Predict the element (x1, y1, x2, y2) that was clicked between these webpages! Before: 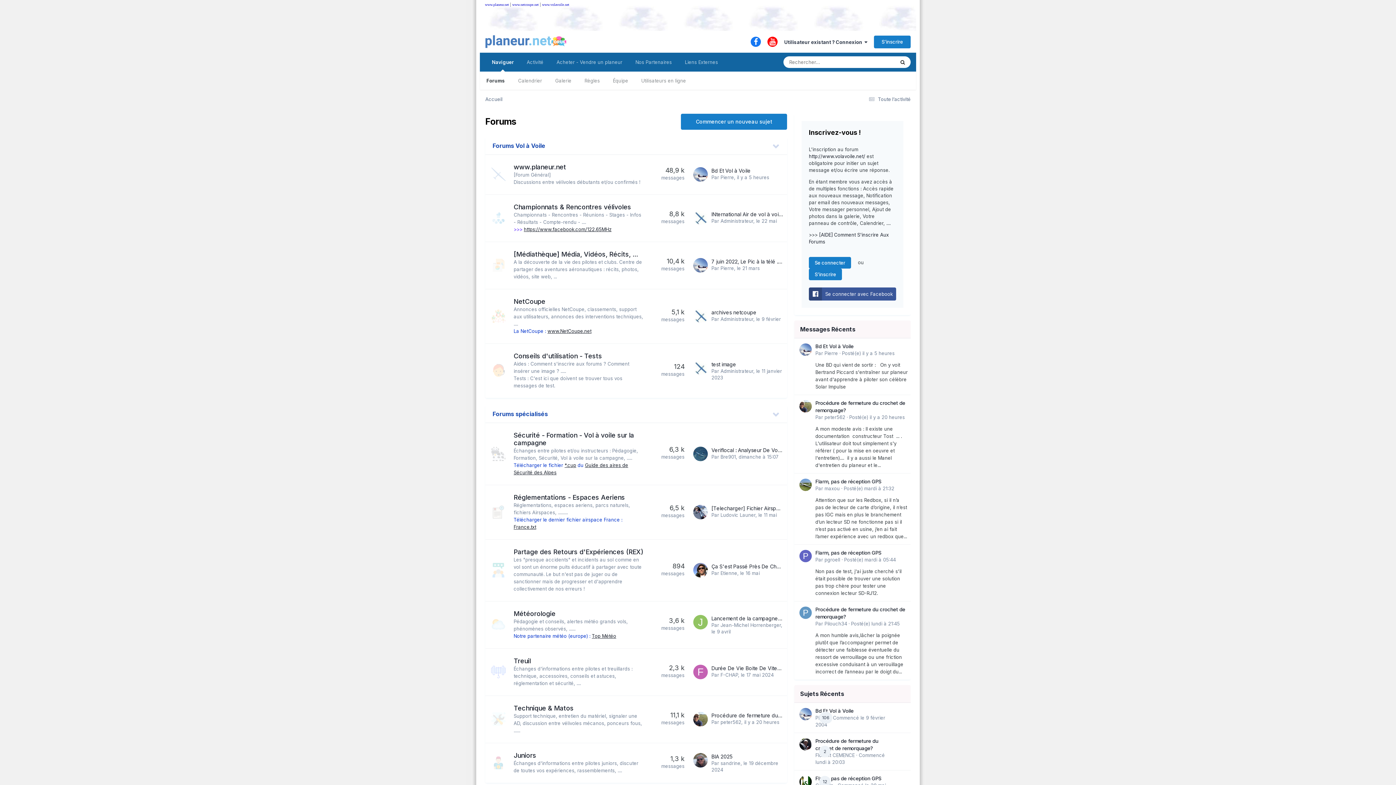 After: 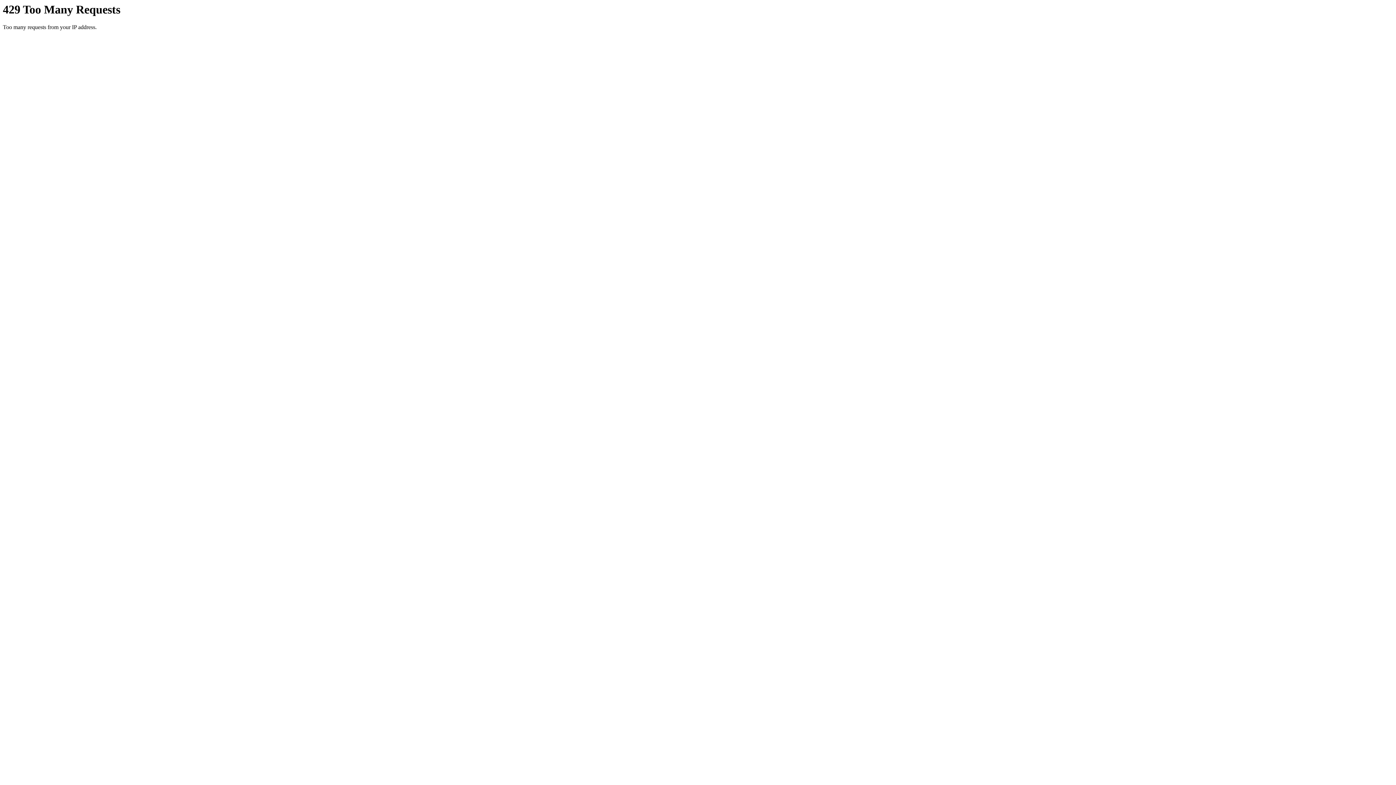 Action: bbox: (799, 550, 812, 562)